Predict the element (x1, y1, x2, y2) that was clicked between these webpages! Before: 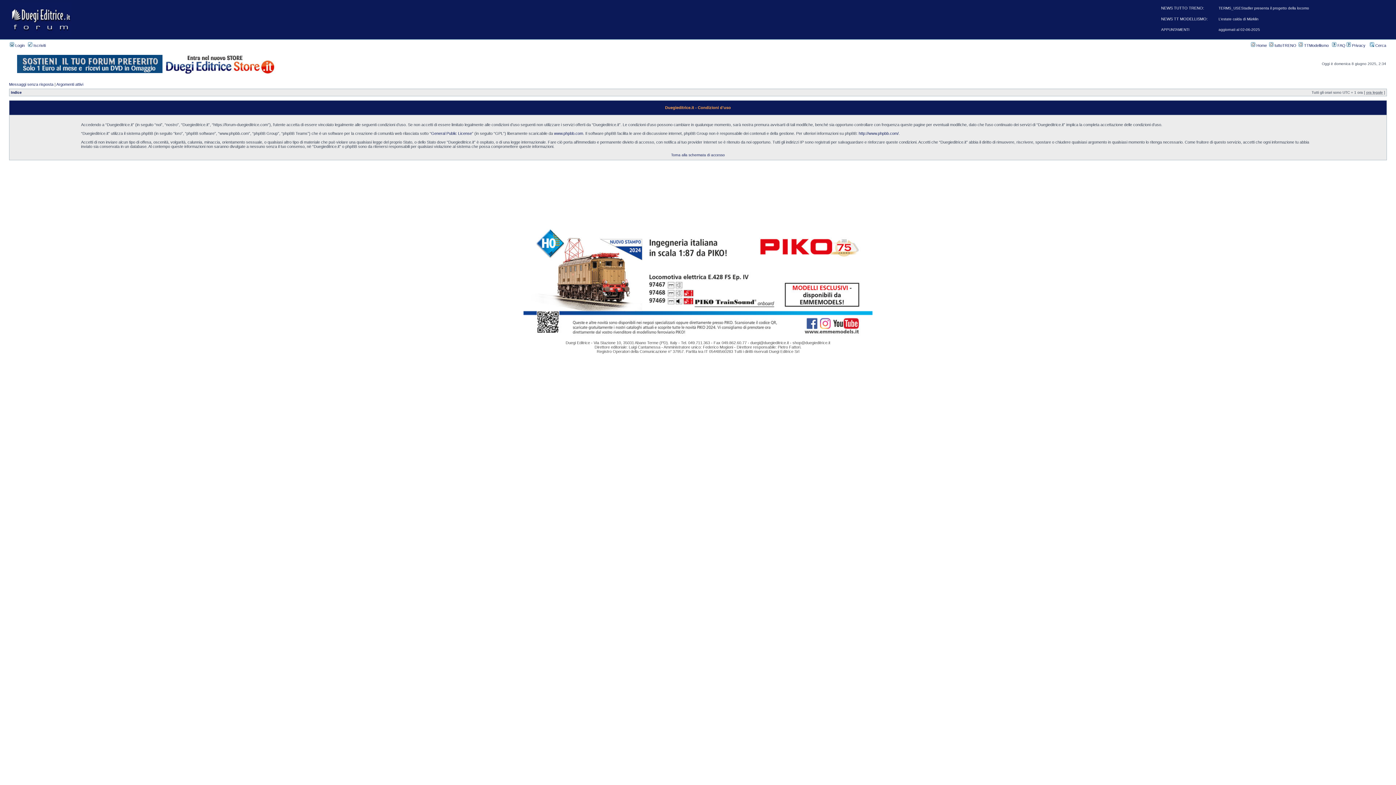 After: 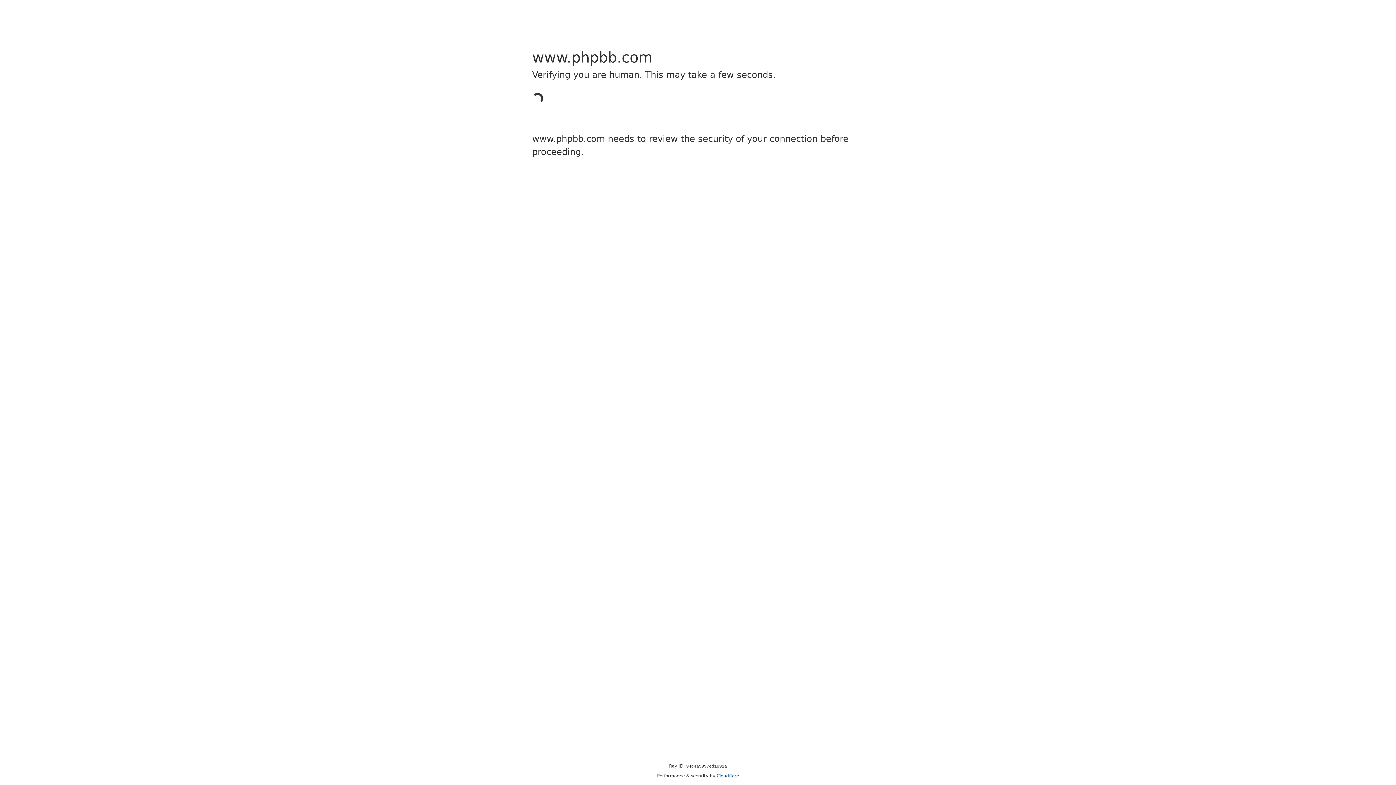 Action: label: www.phpbb.com bbox: (554, 131, 583, 135)